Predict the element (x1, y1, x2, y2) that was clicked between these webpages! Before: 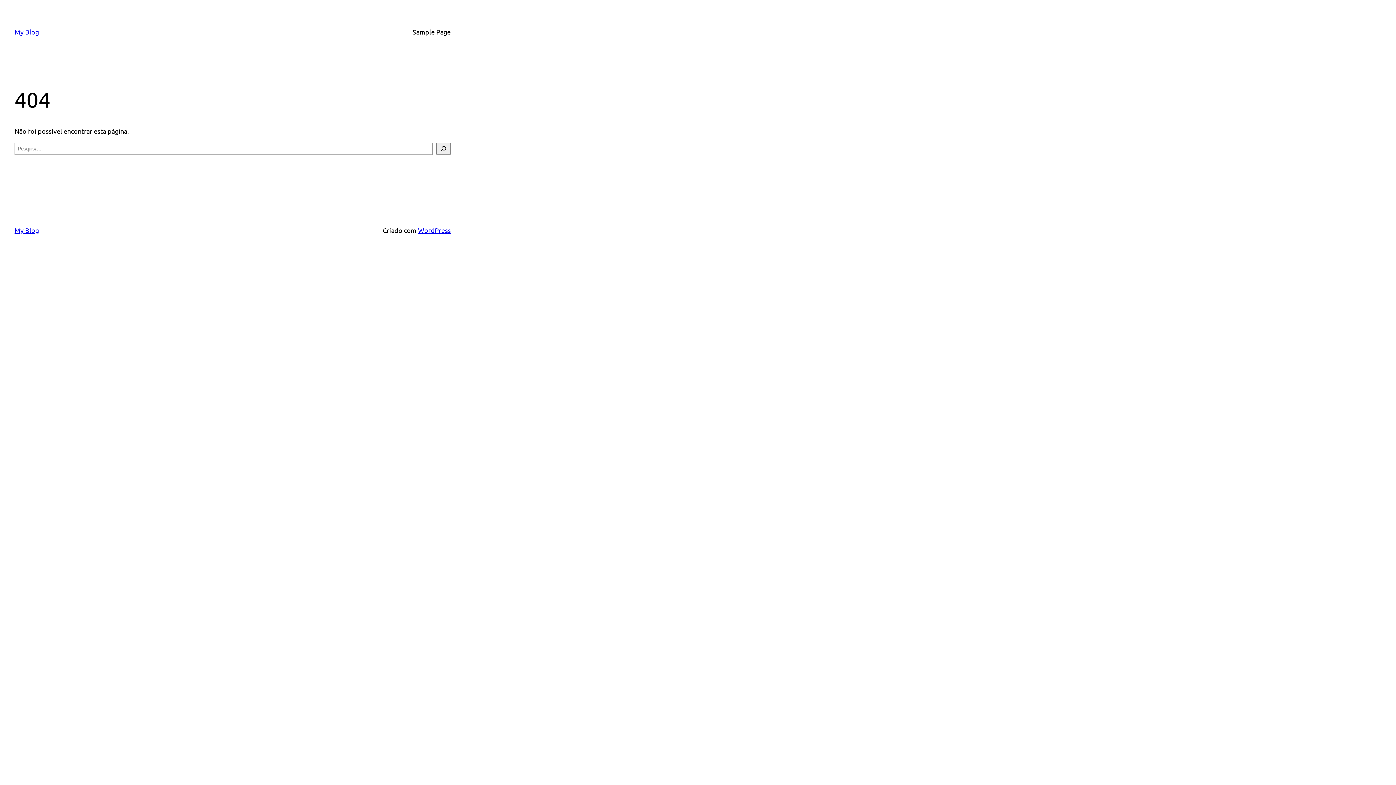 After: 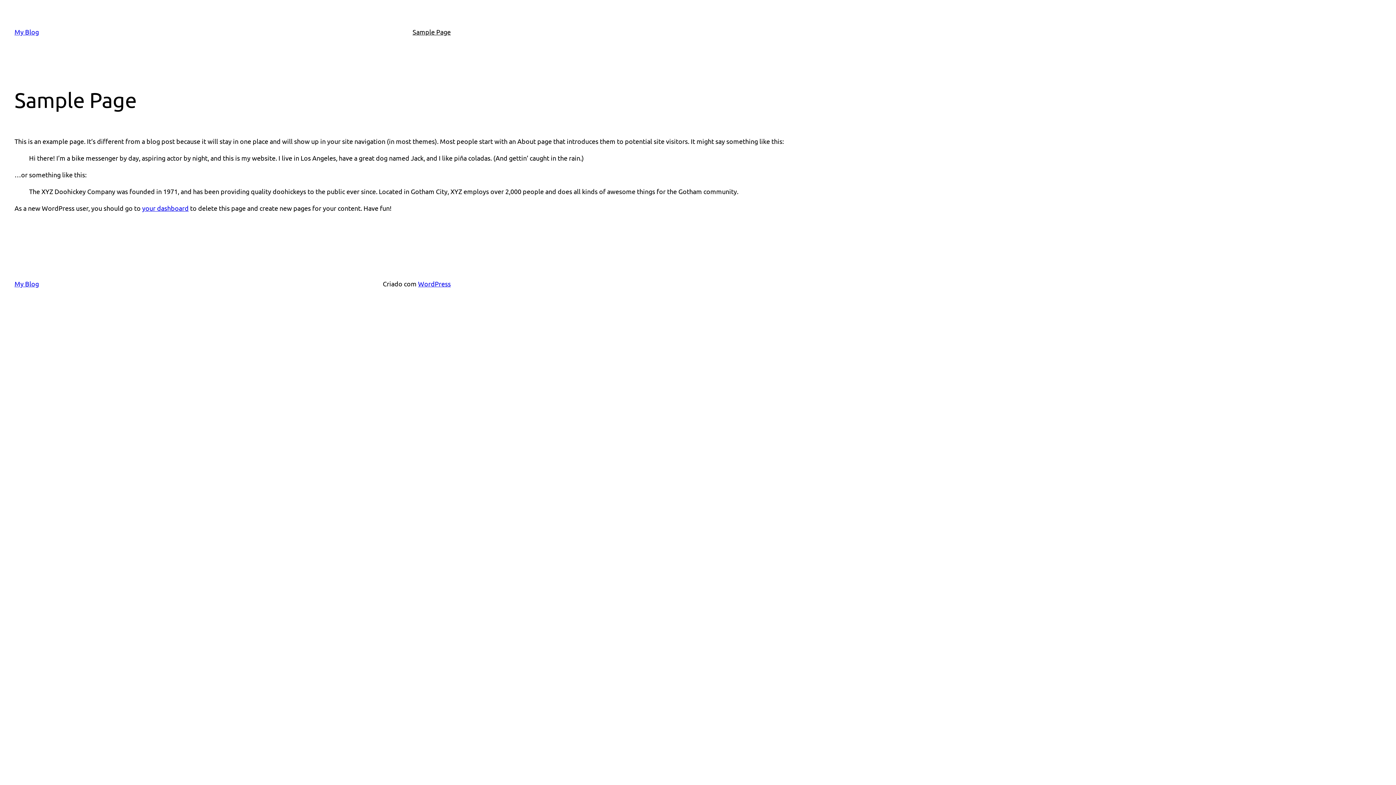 Action: label: Sample Page bbox: (412, 26, 450, 37)